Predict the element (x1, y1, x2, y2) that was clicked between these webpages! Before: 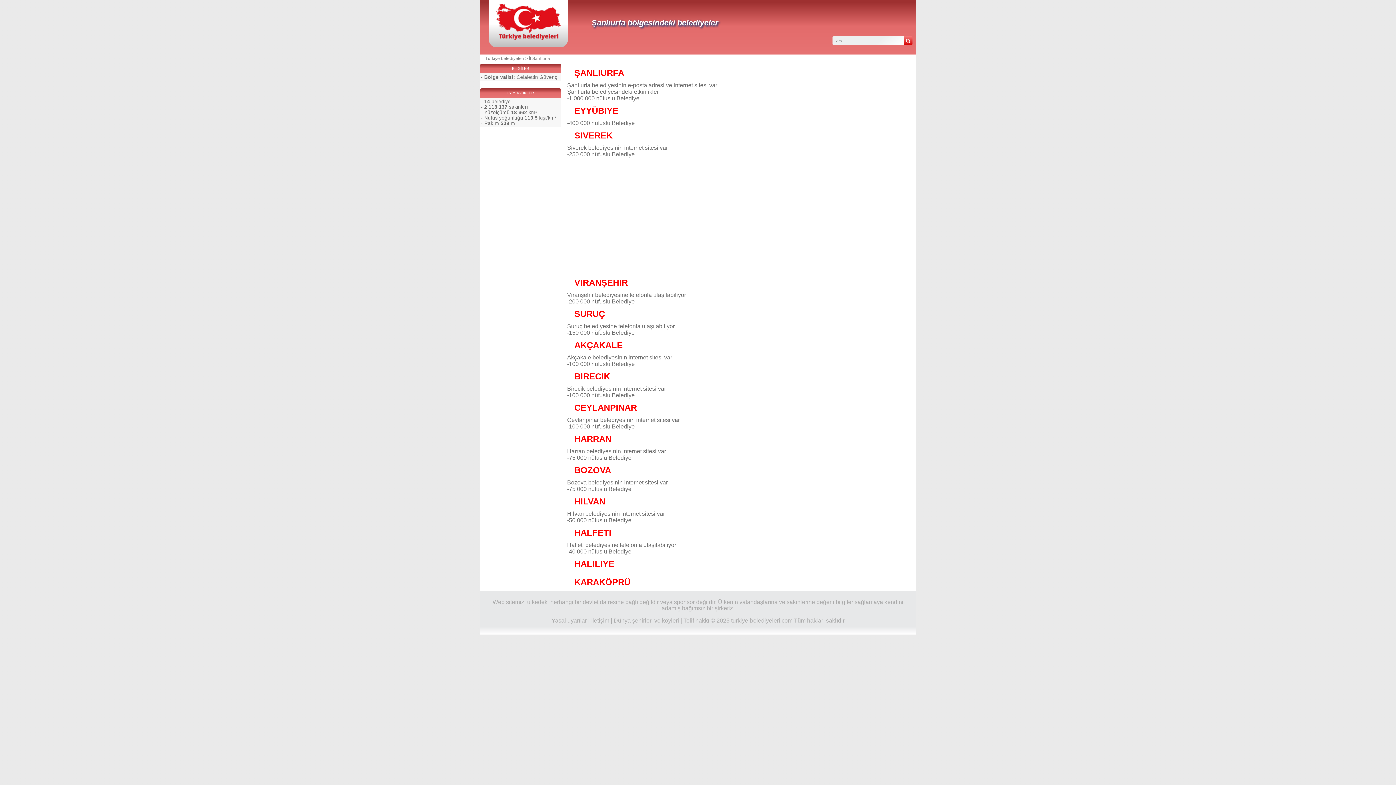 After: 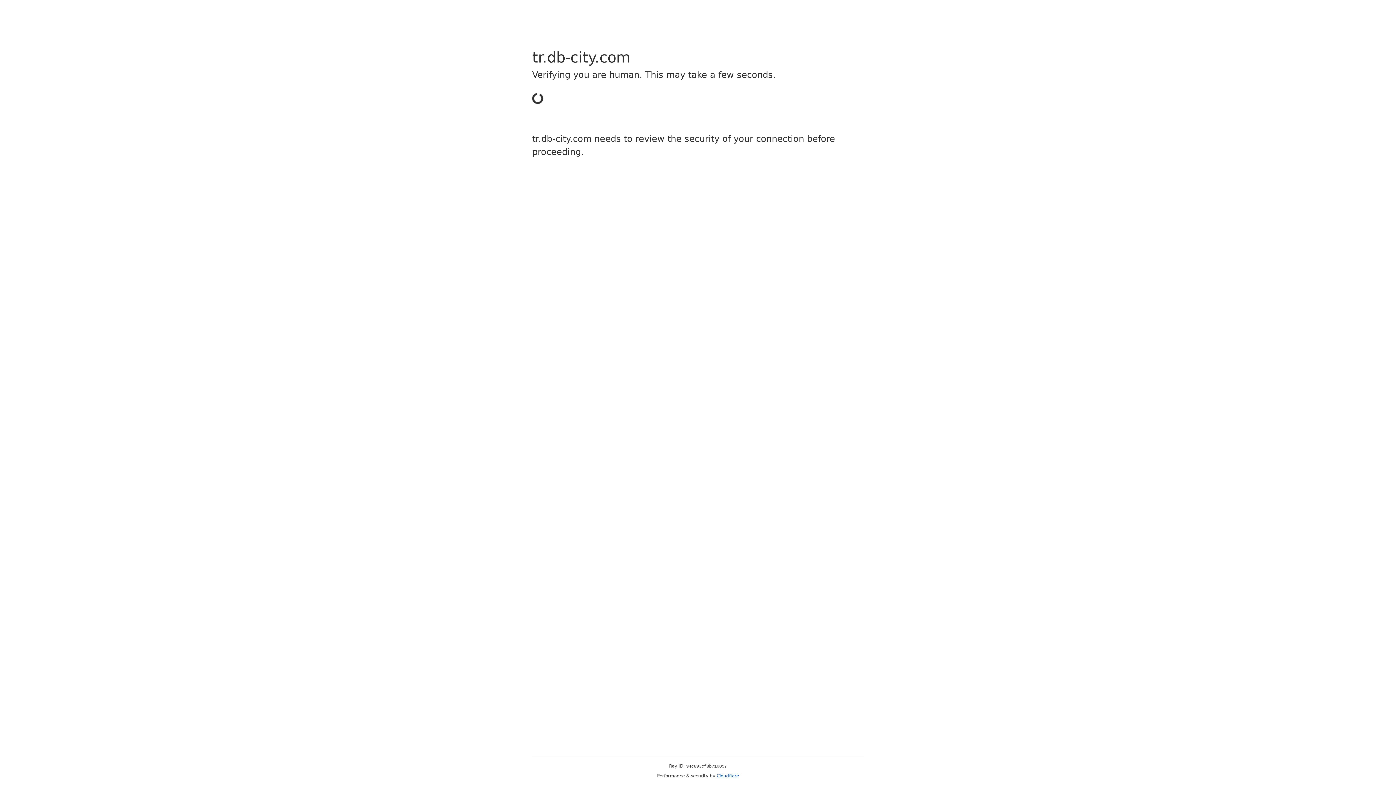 Action: bbox: (613, 617, 679, 623) label: Dünya şehirleri ve köyleri